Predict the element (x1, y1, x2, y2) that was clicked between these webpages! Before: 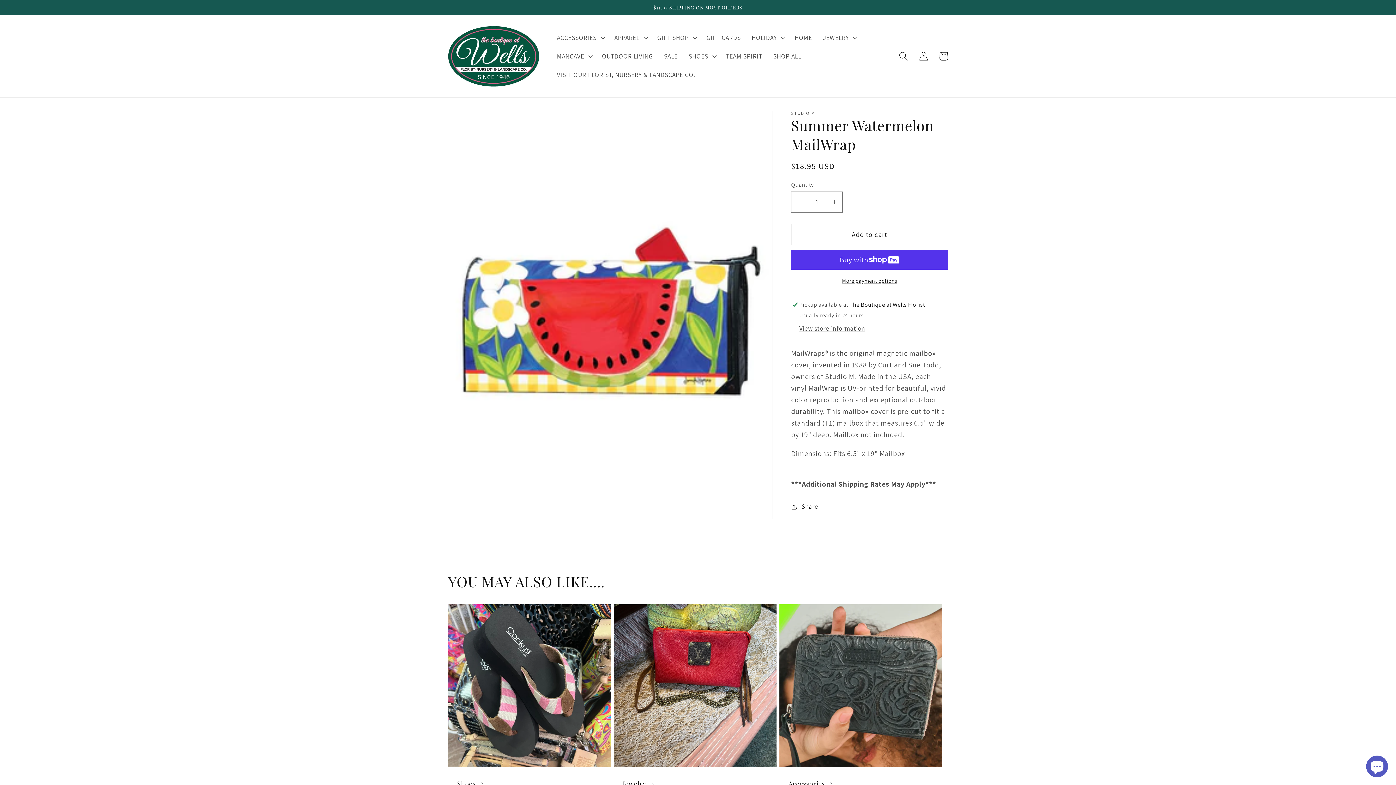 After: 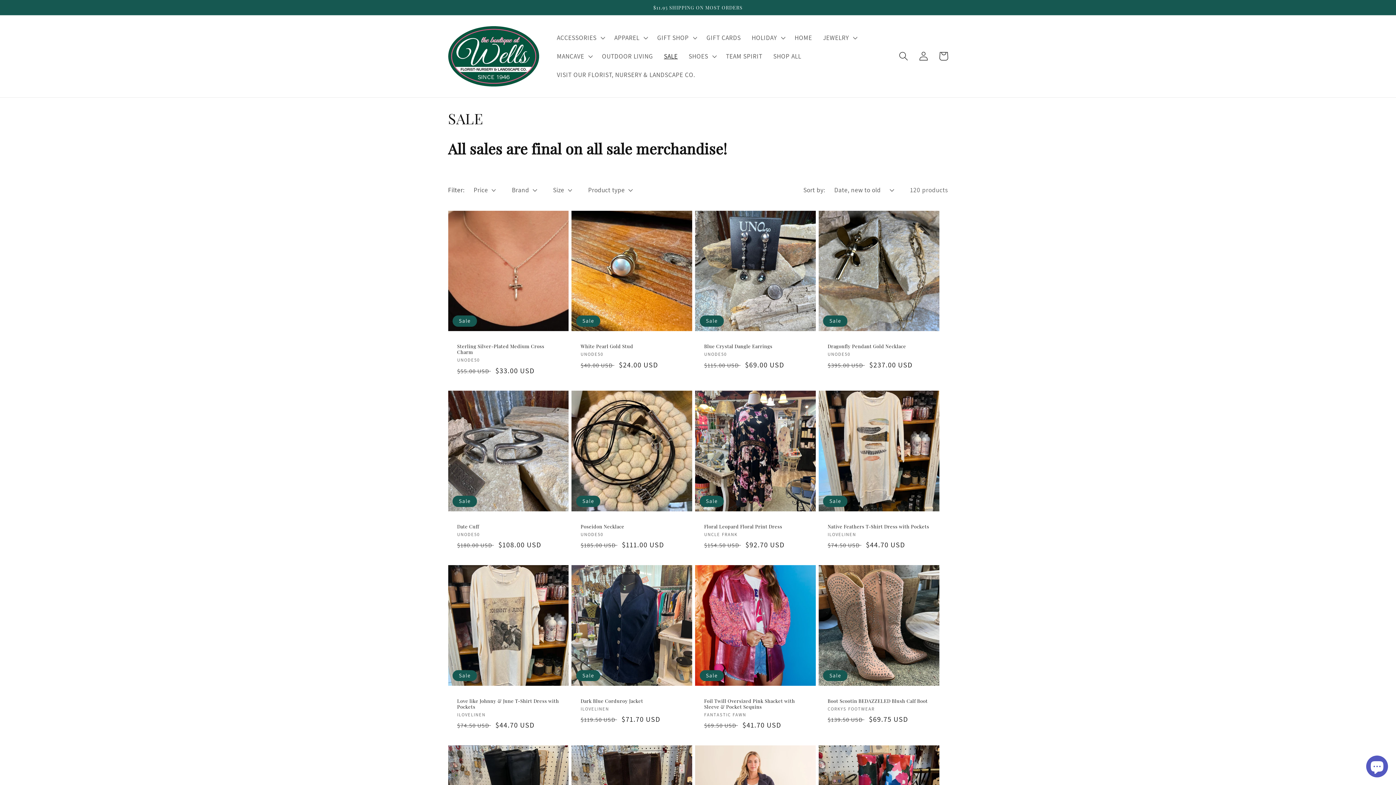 Action: bbox: (658, 47, 683, 65) label: SALE